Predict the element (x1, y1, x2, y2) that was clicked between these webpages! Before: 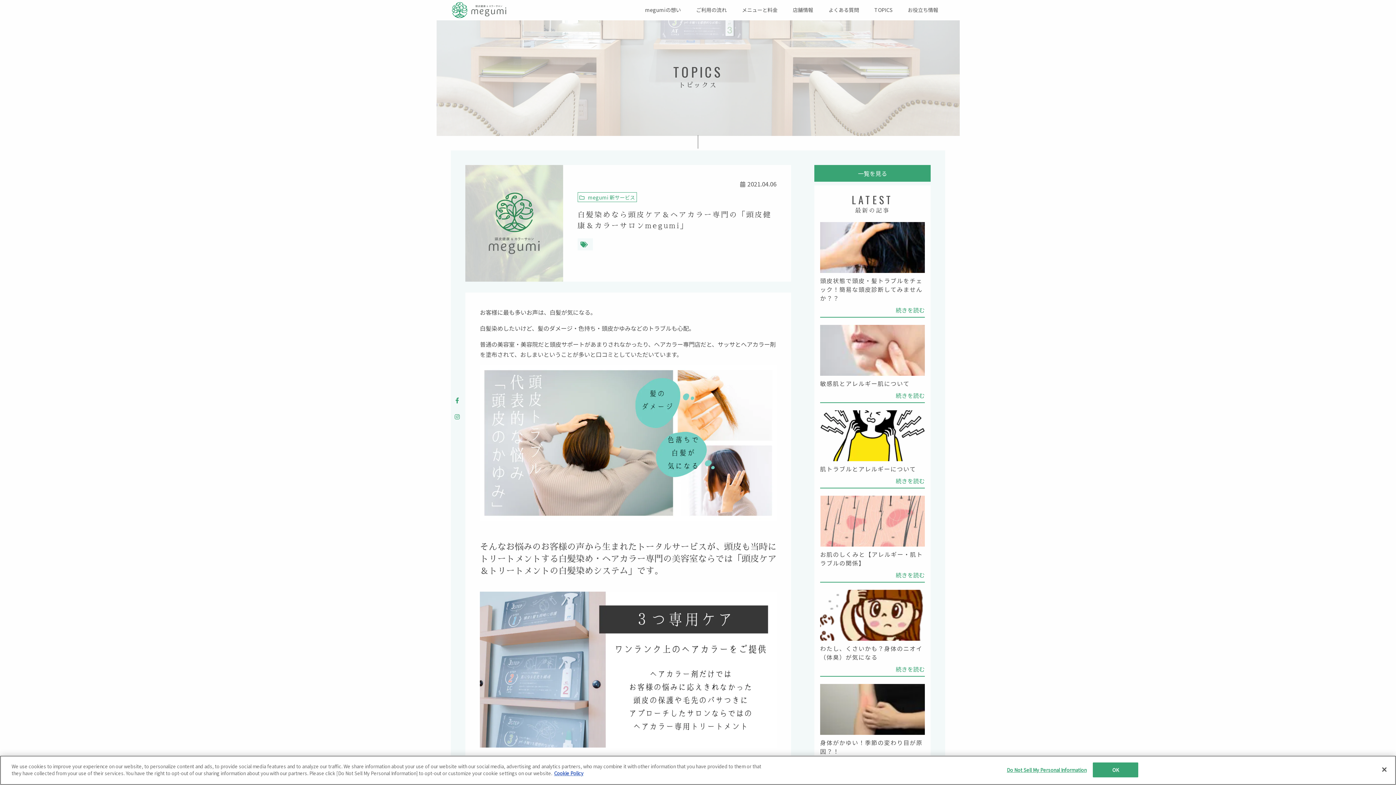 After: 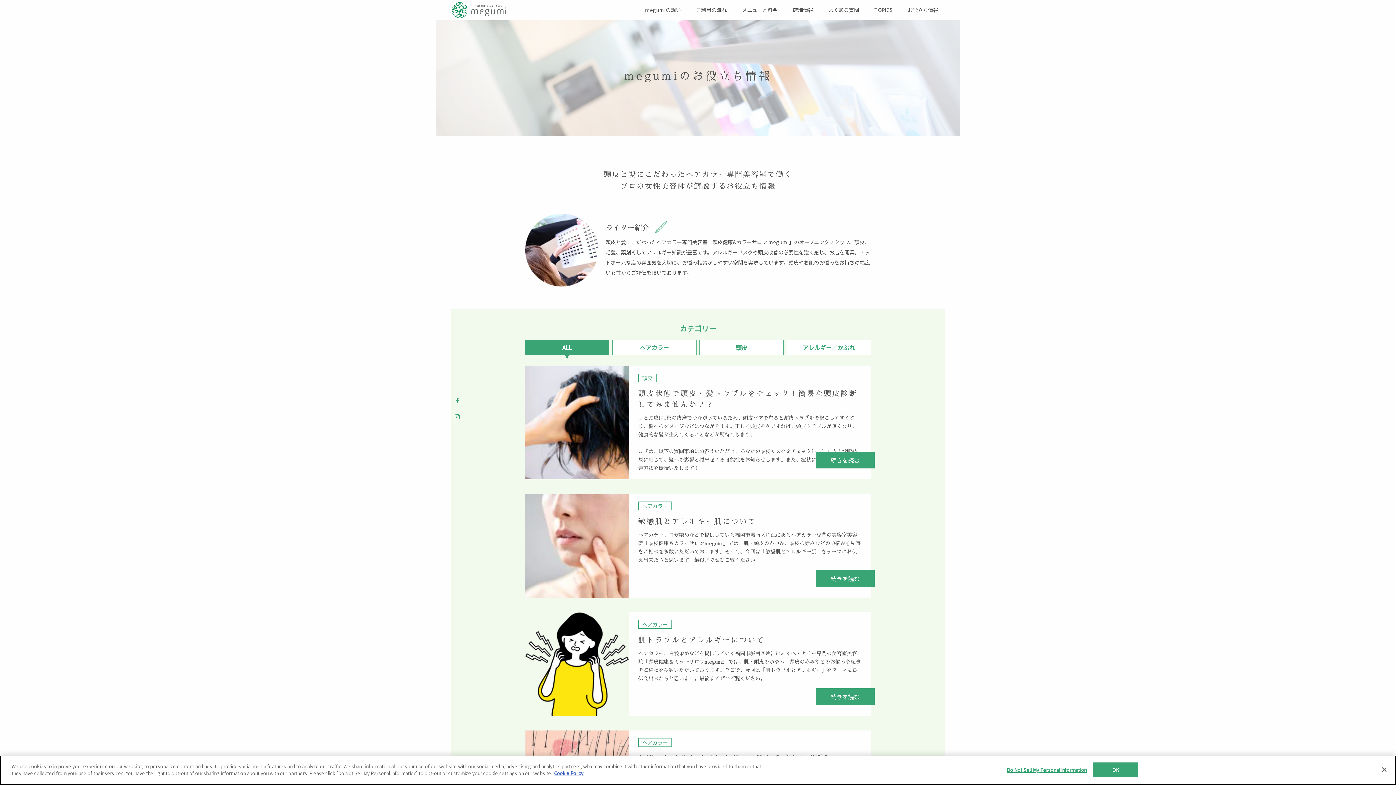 Action: bbox: (902, 0, 944, 20) label: お役立ち情報